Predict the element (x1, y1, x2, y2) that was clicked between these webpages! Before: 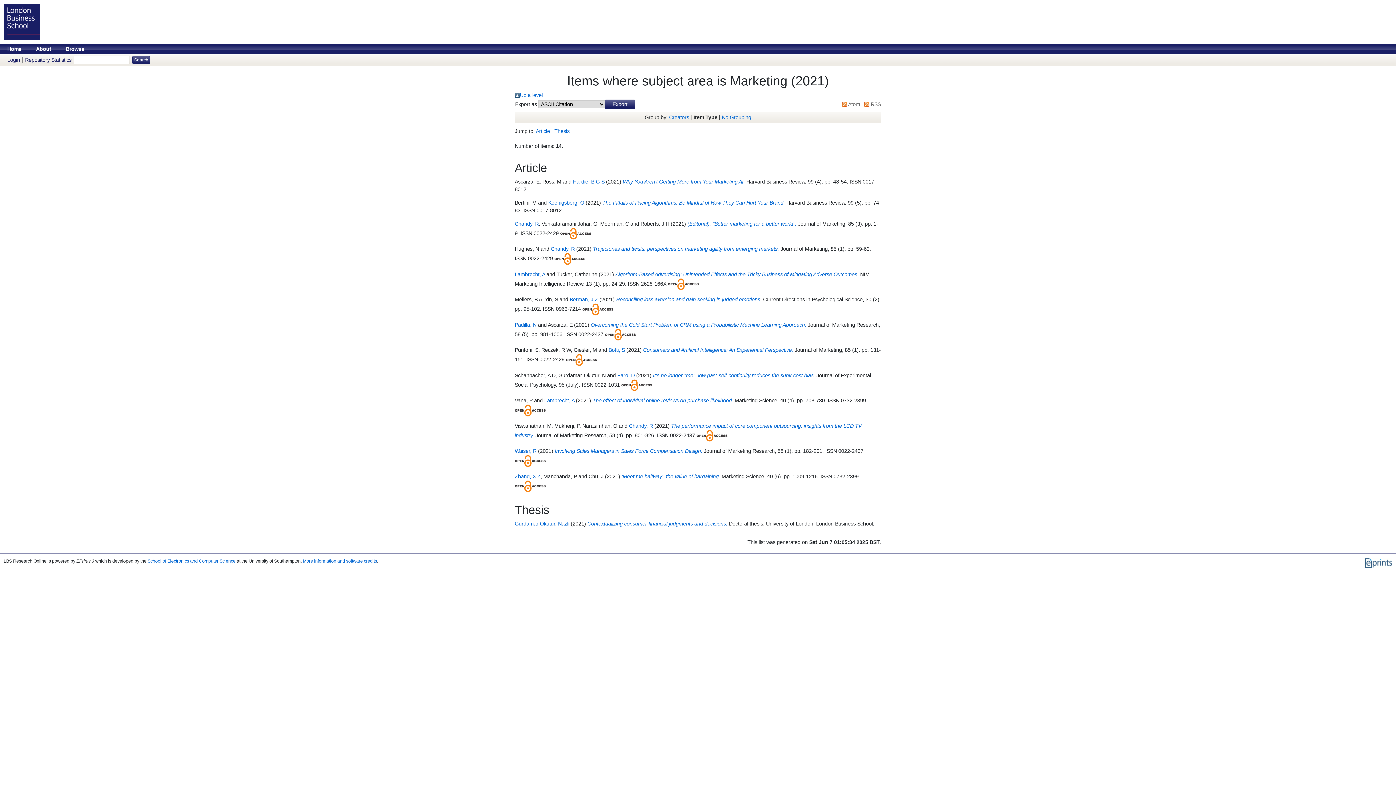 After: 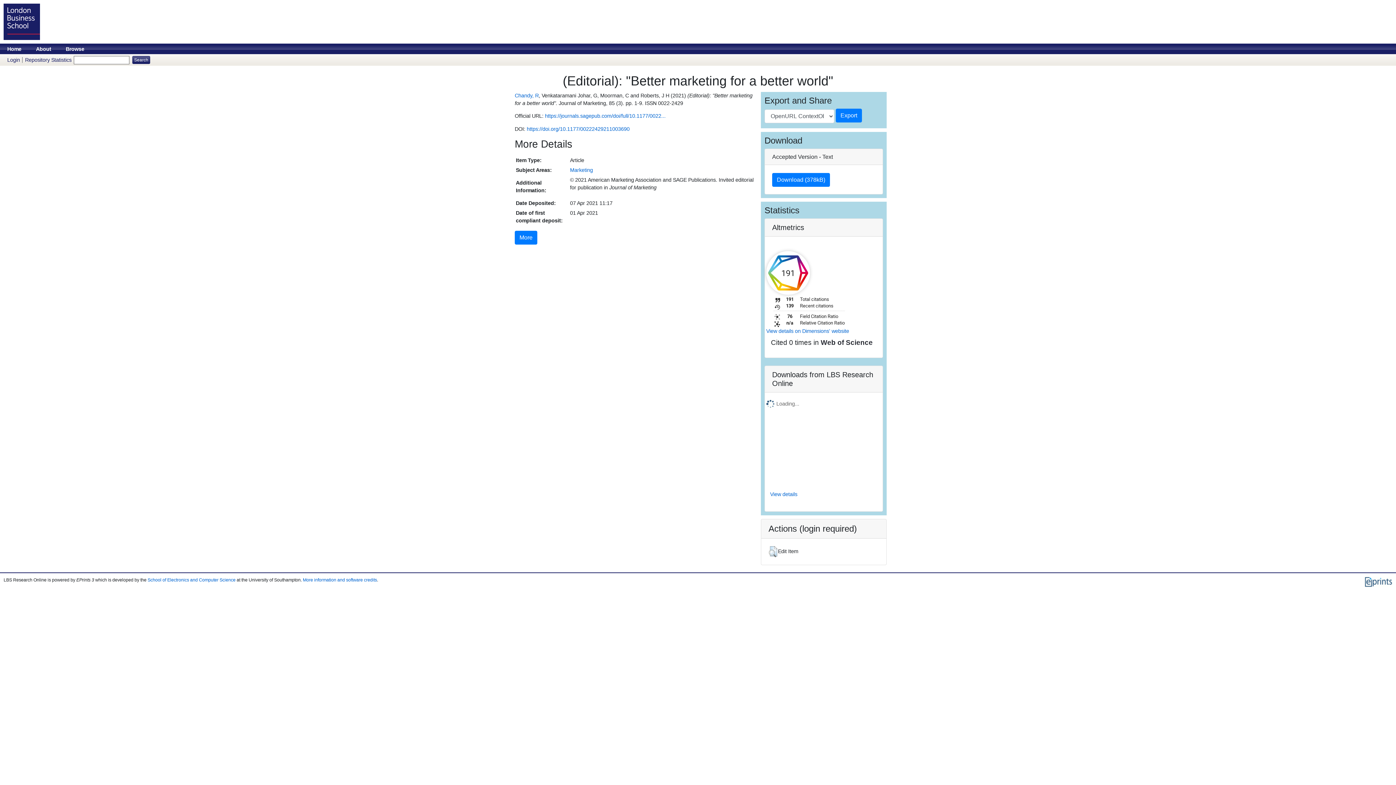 Action: label: (Editorial): "Better marketing for a better world". bbox: (687, 221, 796, 226)